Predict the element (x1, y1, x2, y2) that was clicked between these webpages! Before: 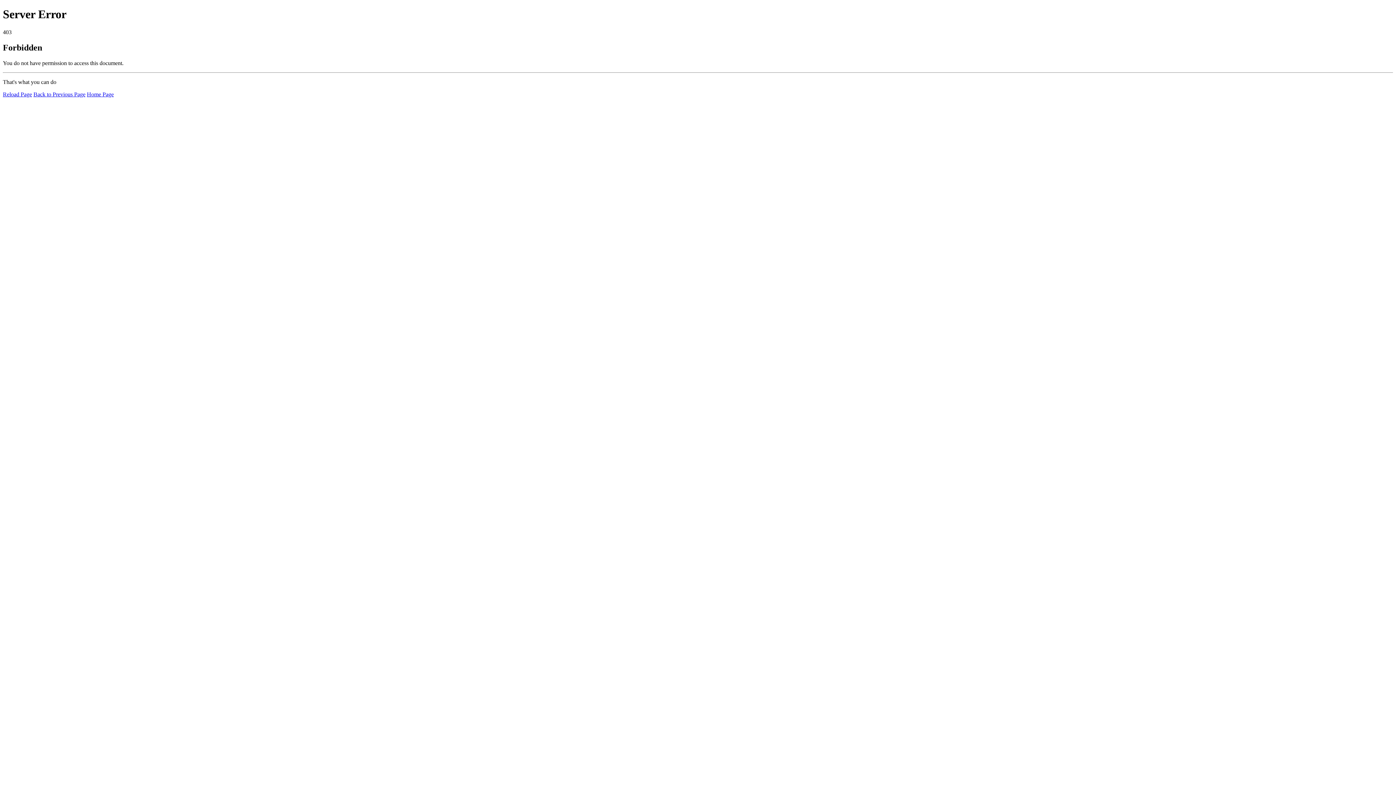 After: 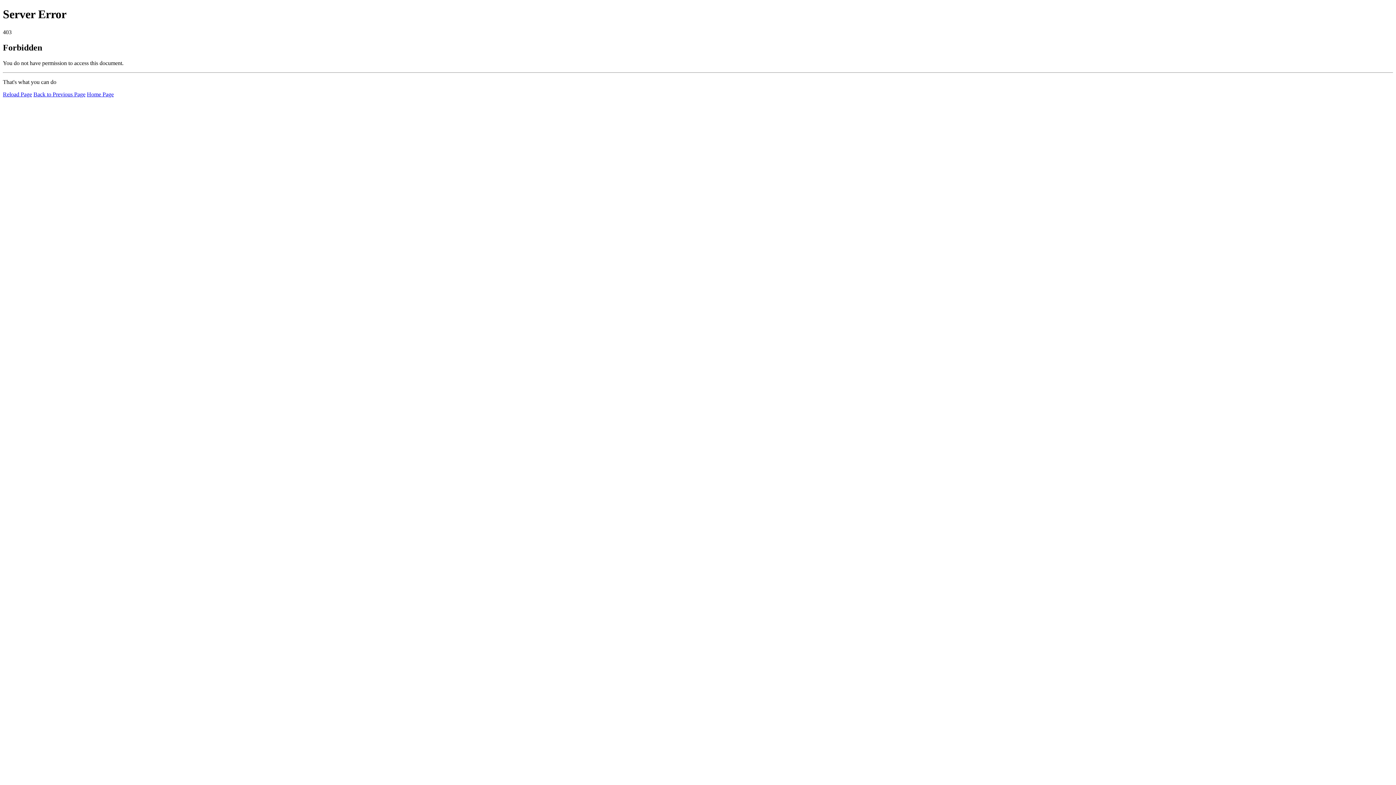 Action: bbox: (2, 91, 32, 97) label: Reload Page